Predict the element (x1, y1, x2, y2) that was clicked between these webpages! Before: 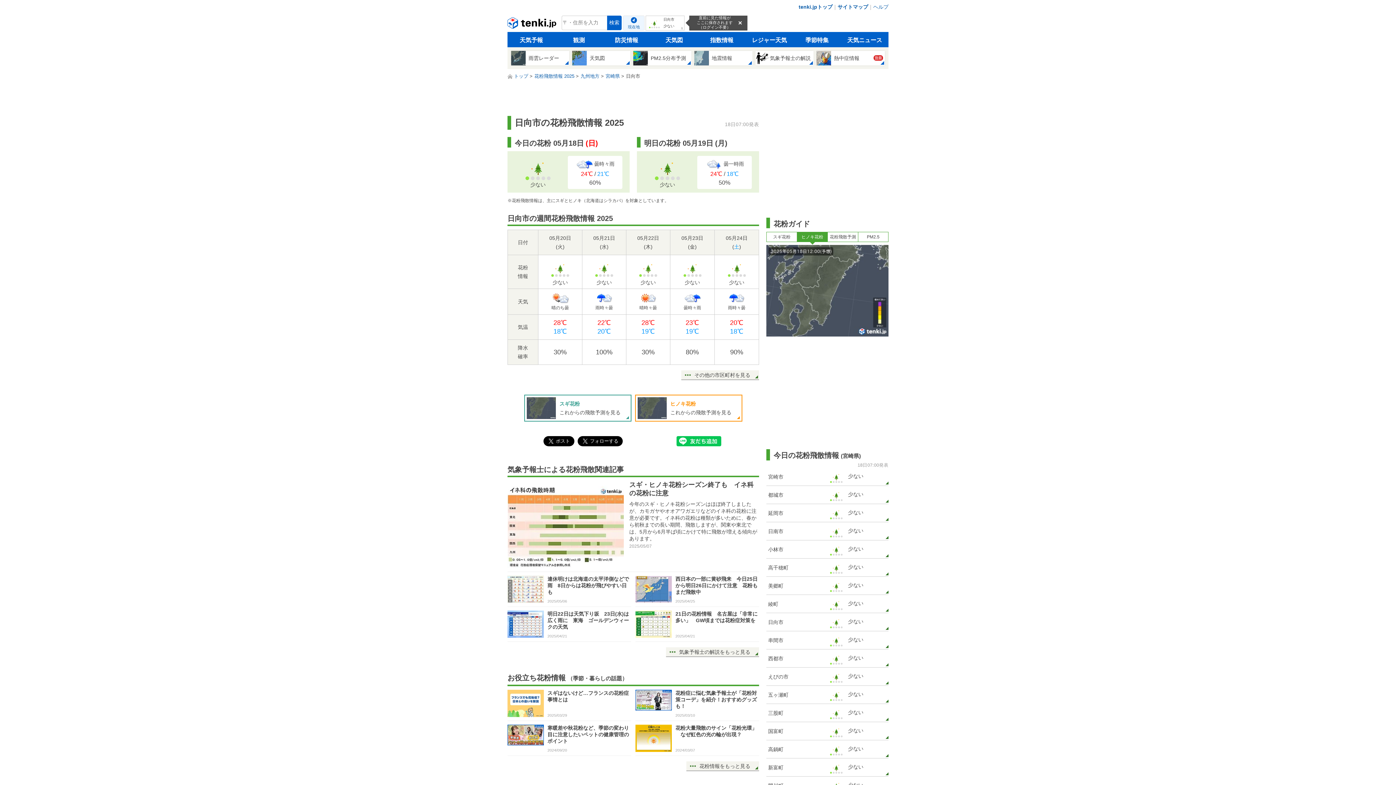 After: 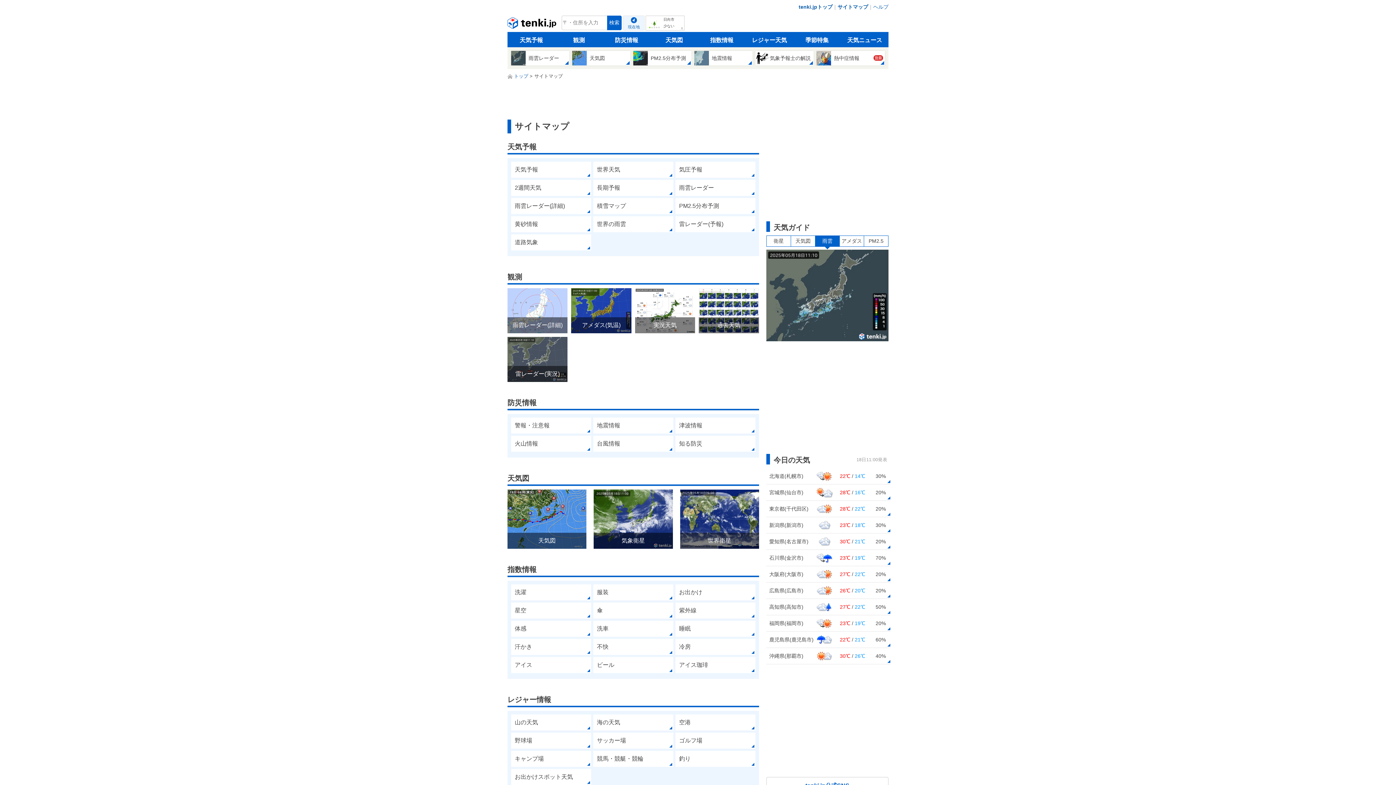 Action: bbox: (837, 2, 868, 11) label: サイトマップ